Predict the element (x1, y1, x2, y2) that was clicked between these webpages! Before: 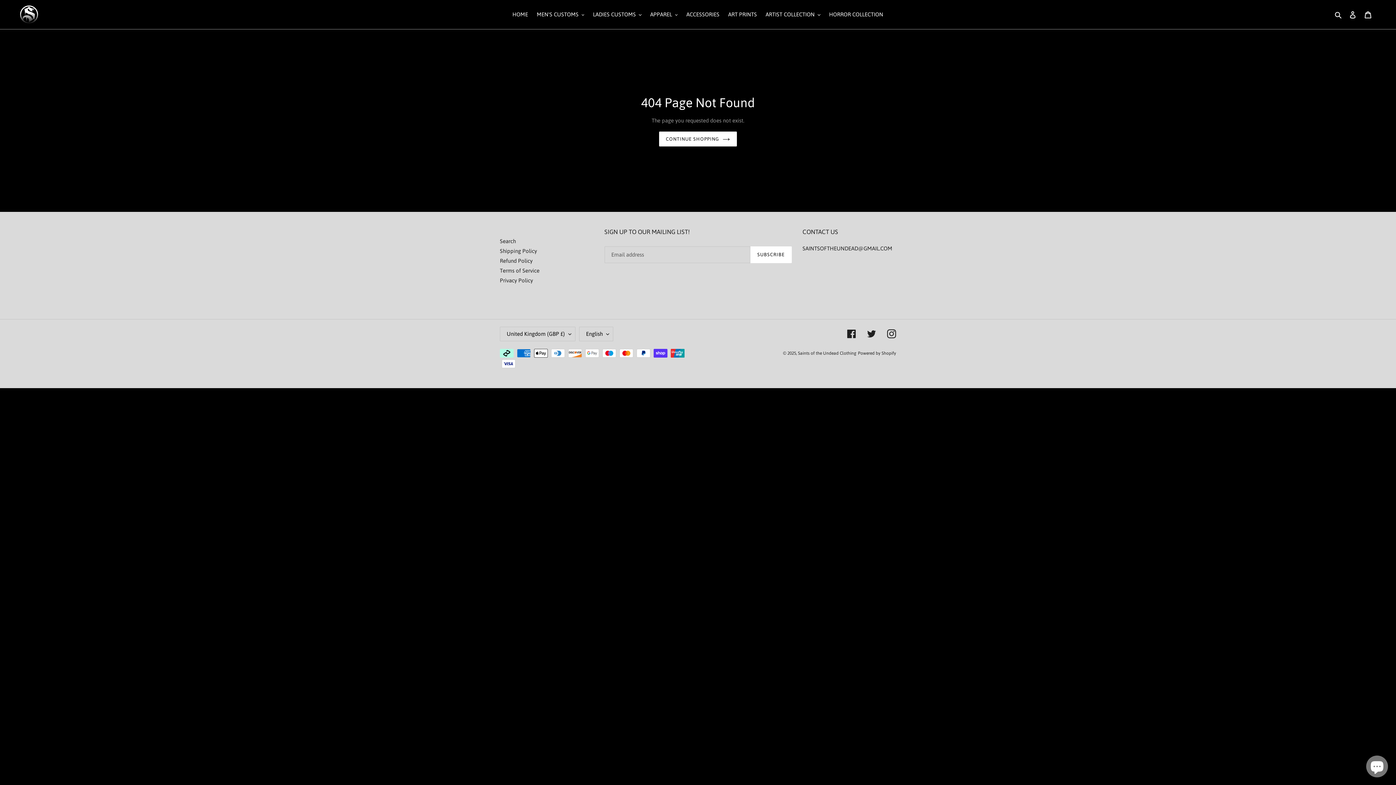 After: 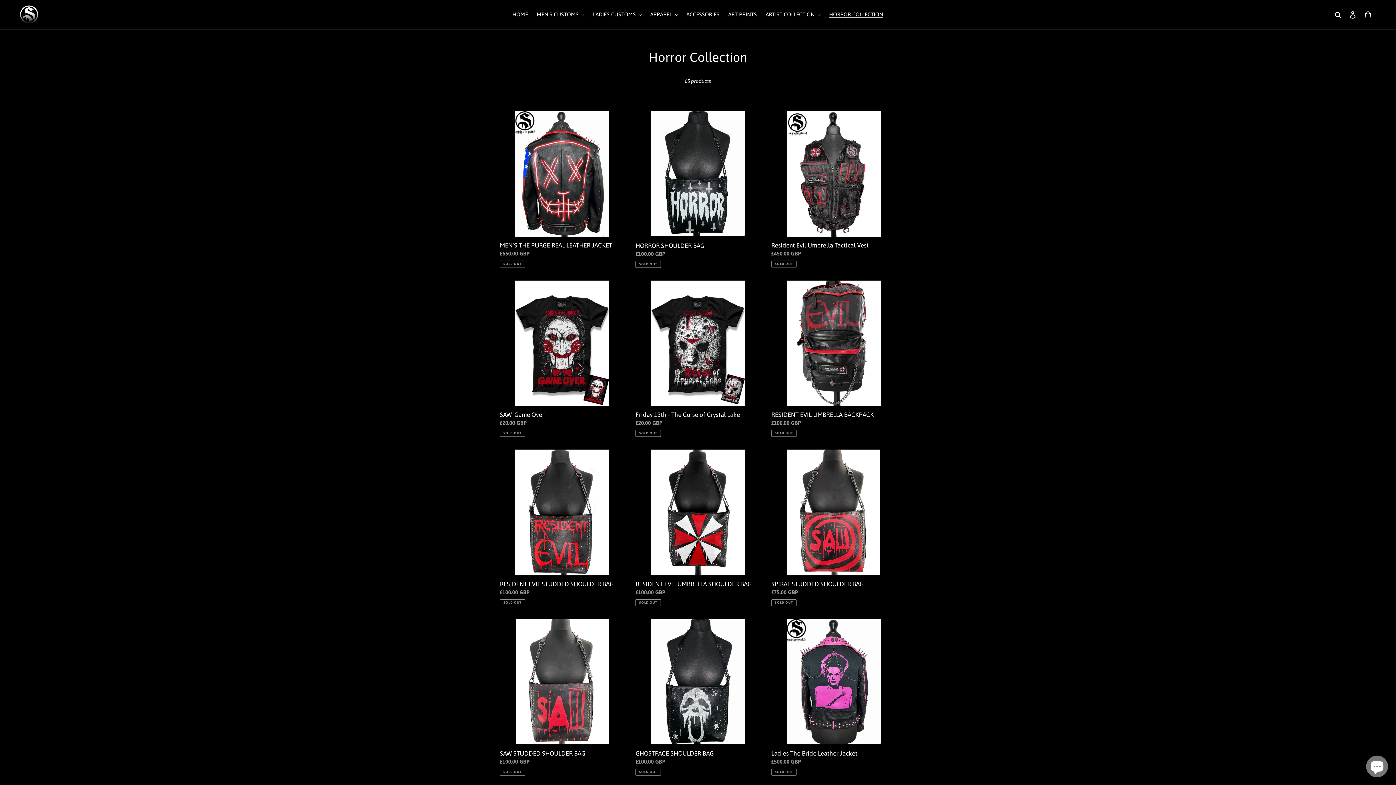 Action: label: HORROR COLLECTION bbox: (825, 9, 887, 19)